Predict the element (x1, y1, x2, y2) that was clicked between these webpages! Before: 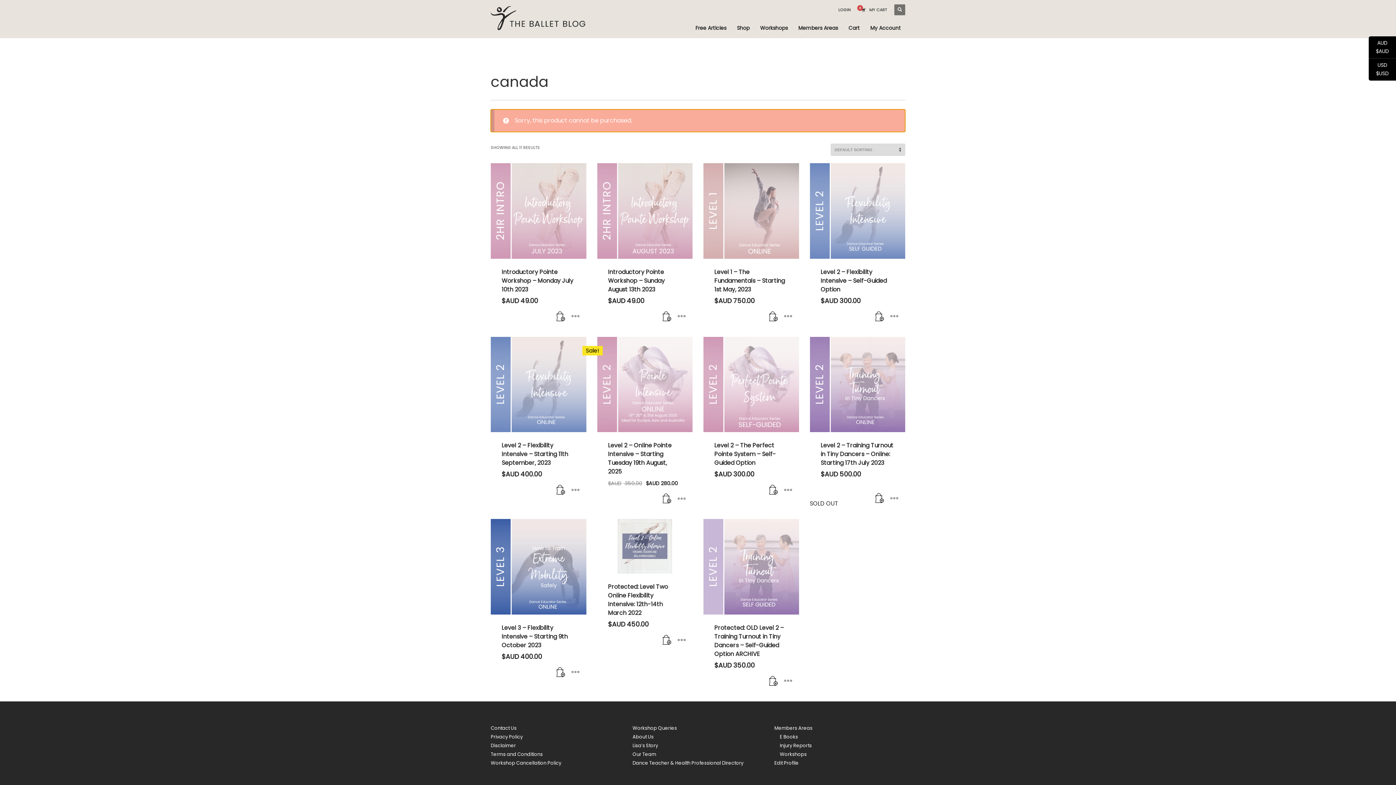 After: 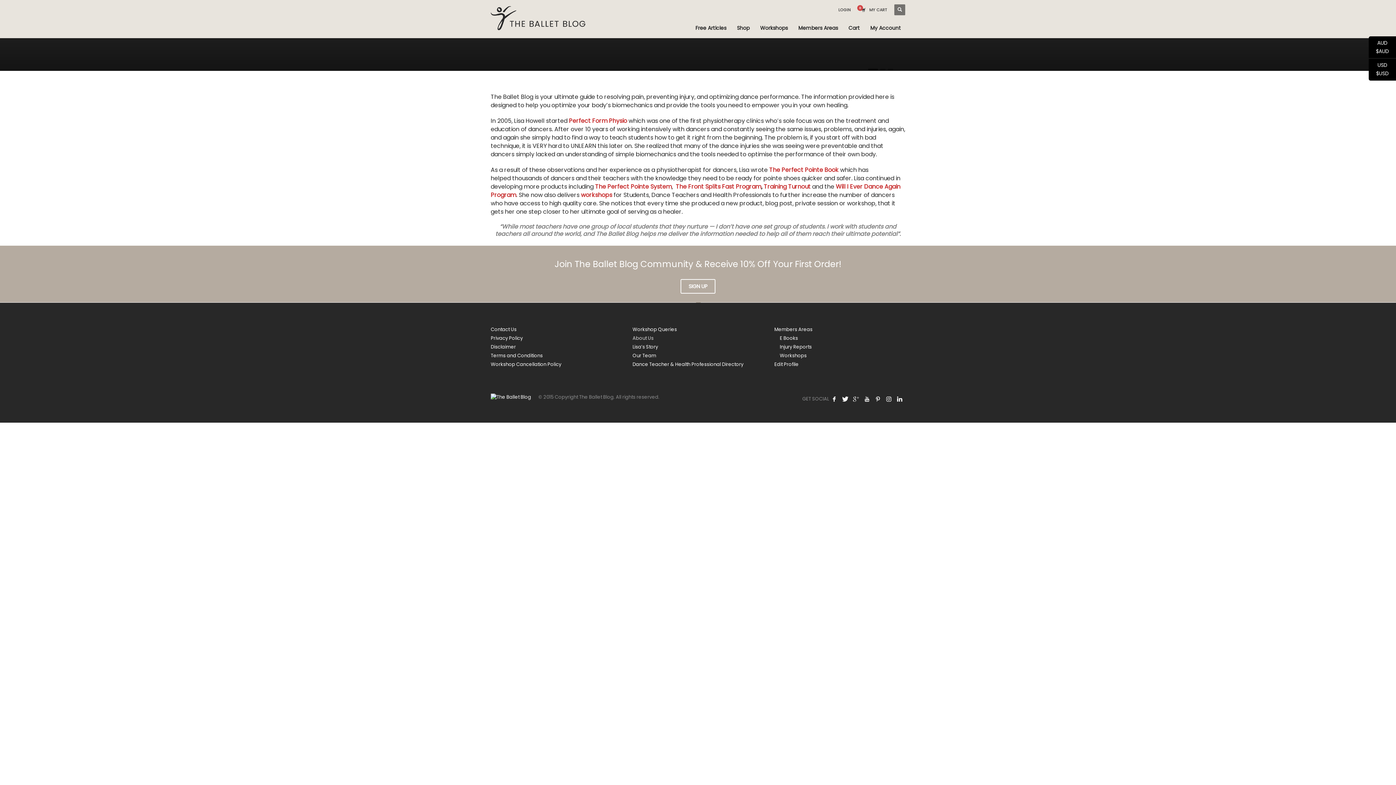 Action: label: About Us bbox: (632, 733, 763, 740)